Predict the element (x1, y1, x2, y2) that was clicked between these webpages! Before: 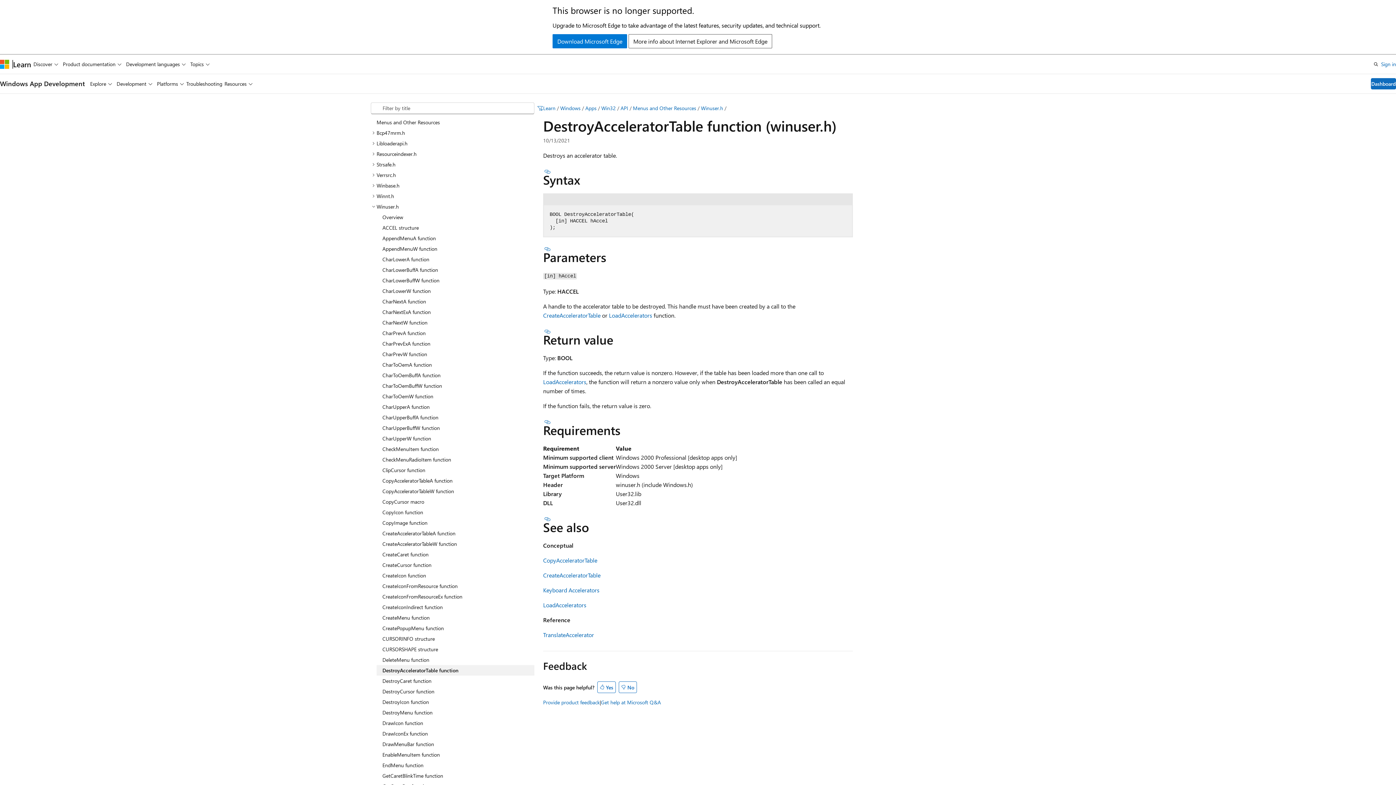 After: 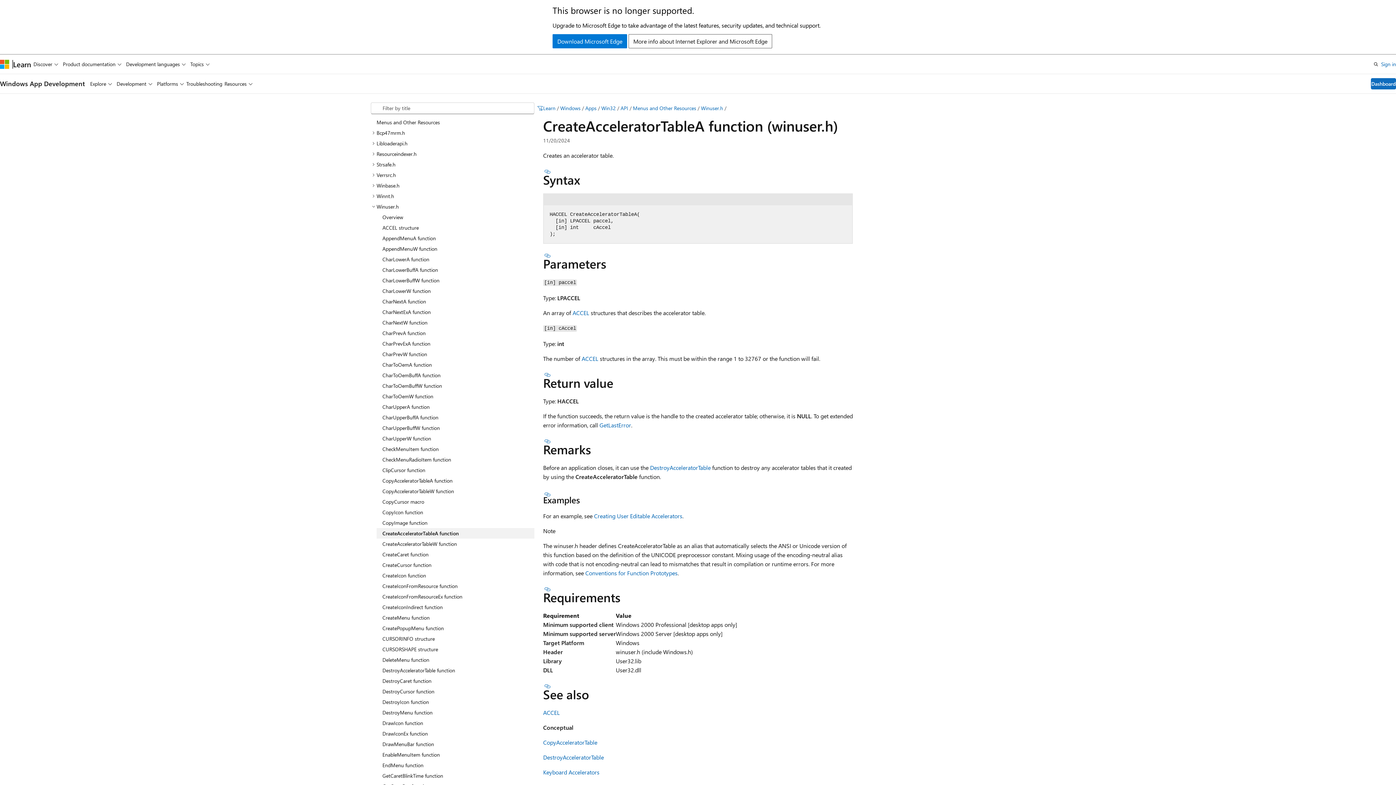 Action: bbox: (376, 528, 534, 538) label: CreateAcceleratorTableA function